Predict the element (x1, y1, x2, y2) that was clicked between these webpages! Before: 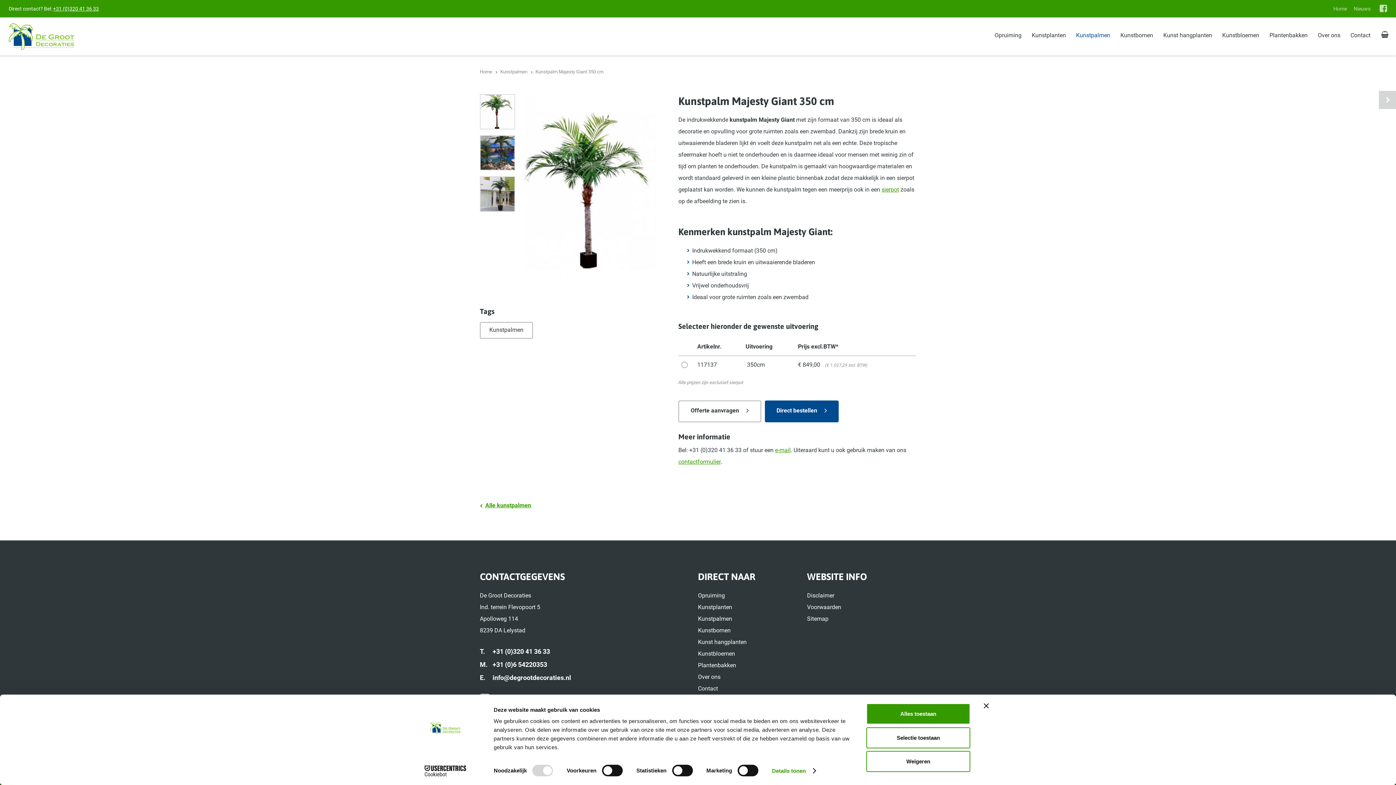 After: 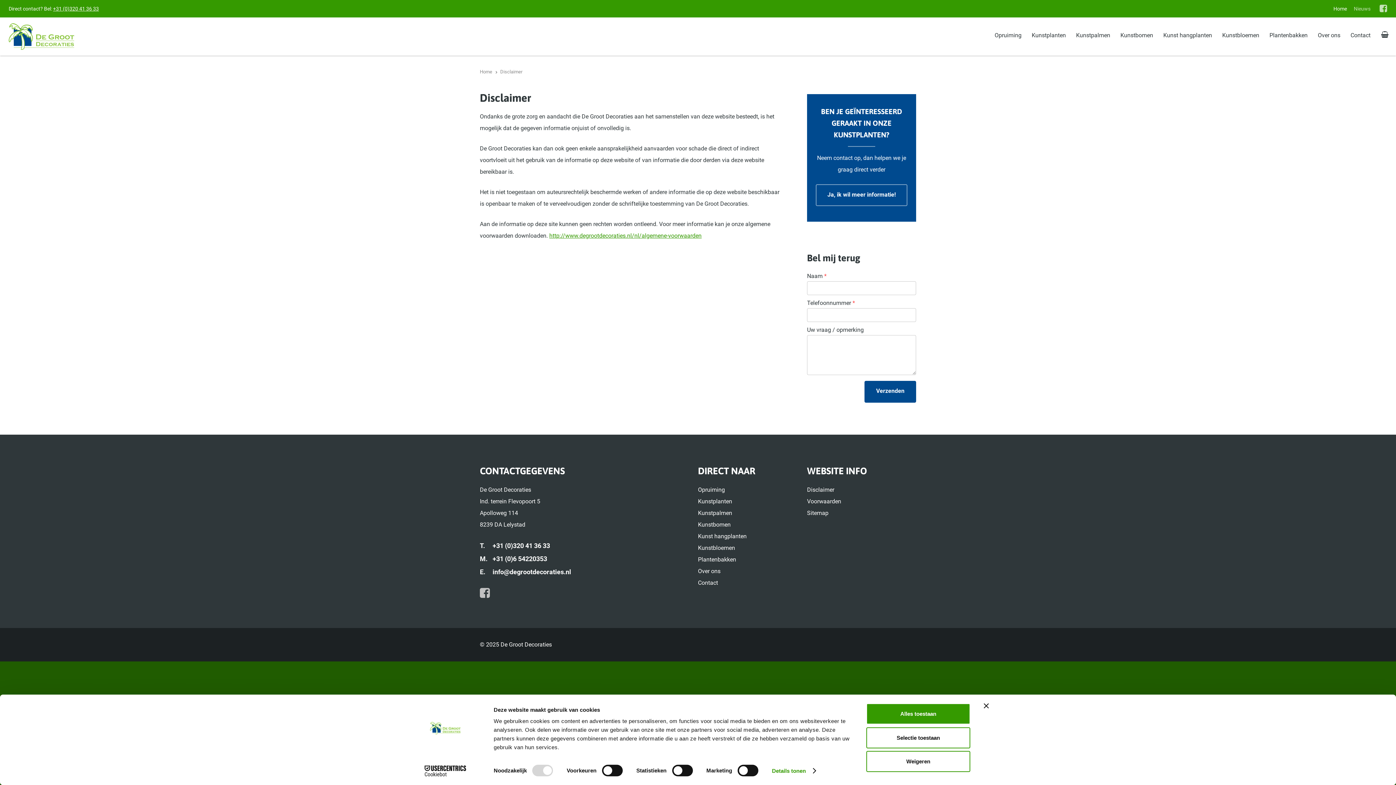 Action: label: Disclaimer bbox: (807, 592, 834, 599)